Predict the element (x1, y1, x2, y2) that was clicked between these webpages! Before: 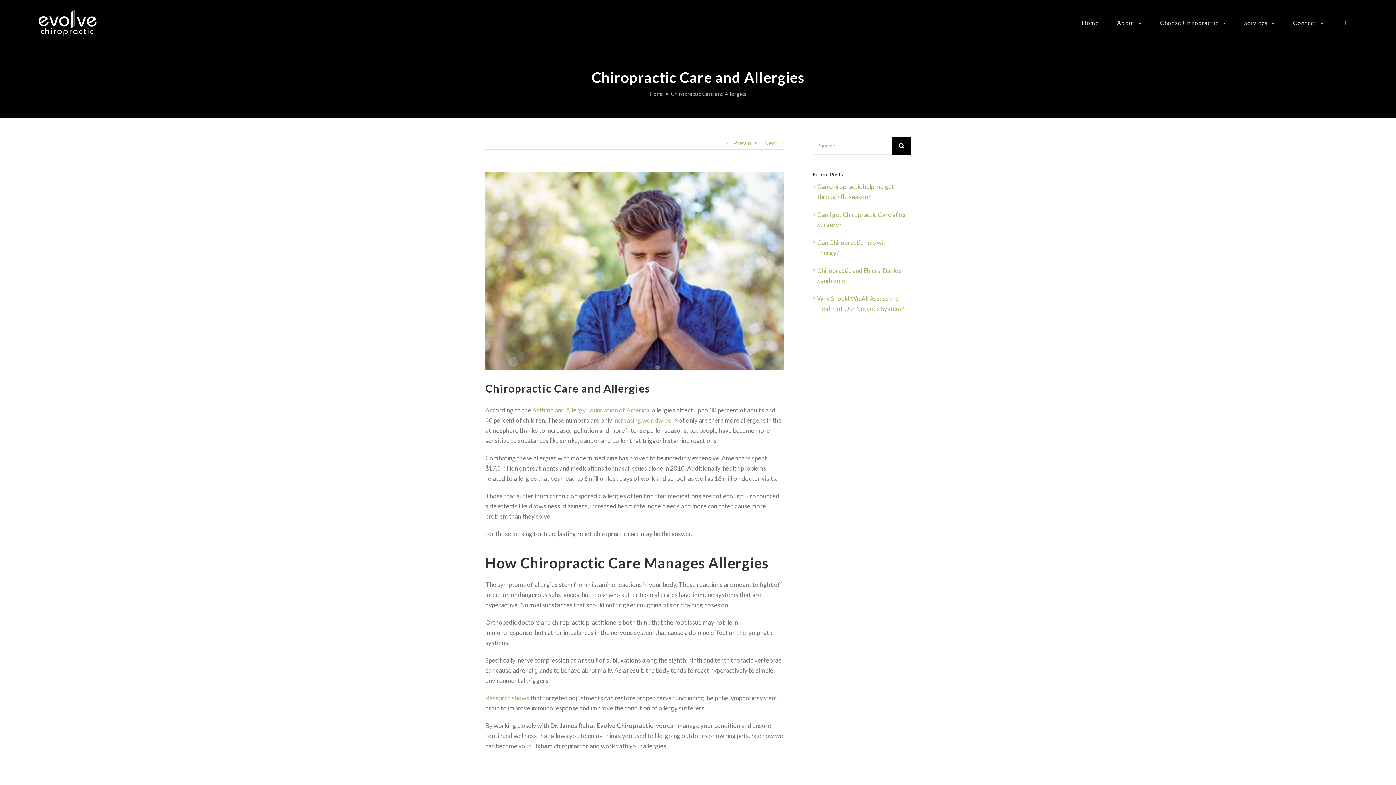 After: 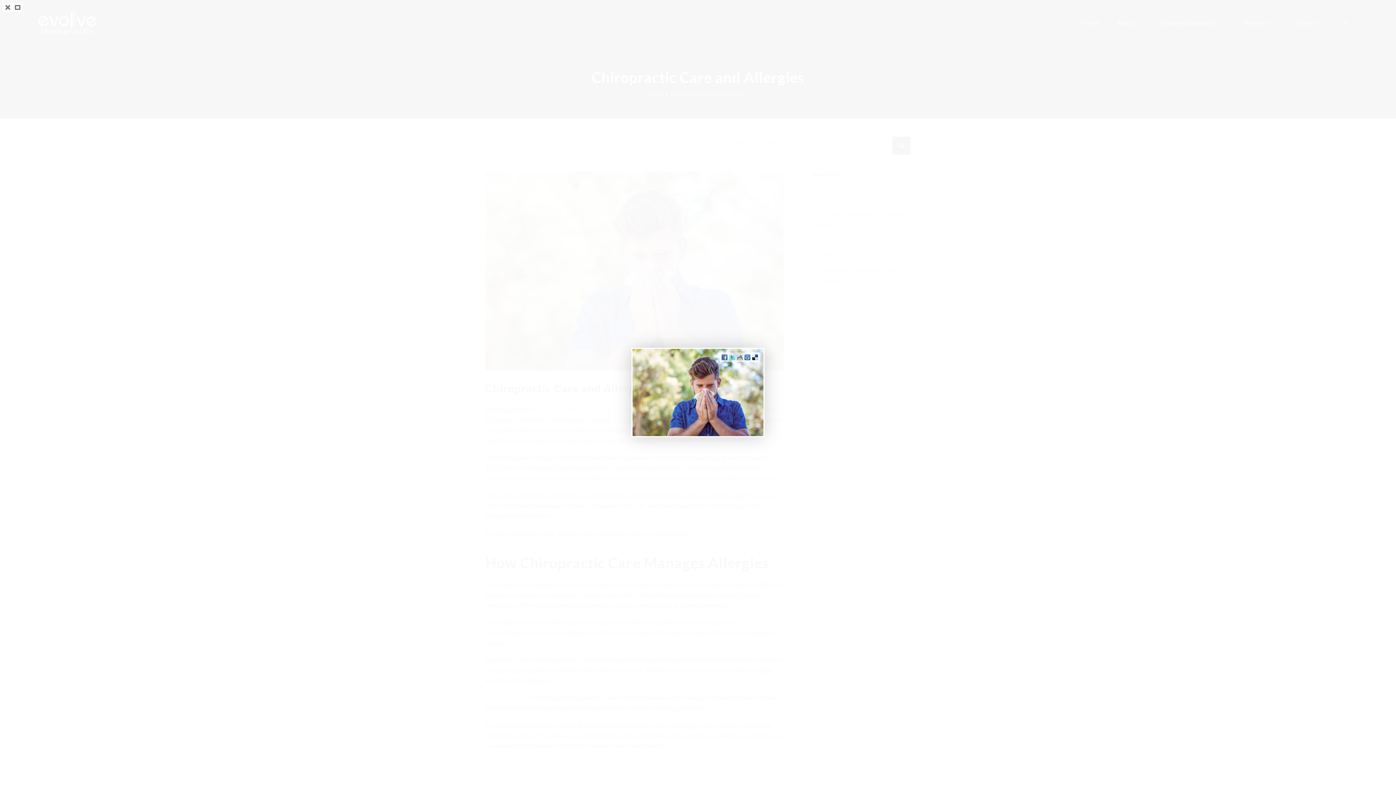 Action: label: treatment for allergies by Elkhart Chiropractor Dr. James Ruh, Evolve Chiropractic bbox: (485, 171, 783, 370)